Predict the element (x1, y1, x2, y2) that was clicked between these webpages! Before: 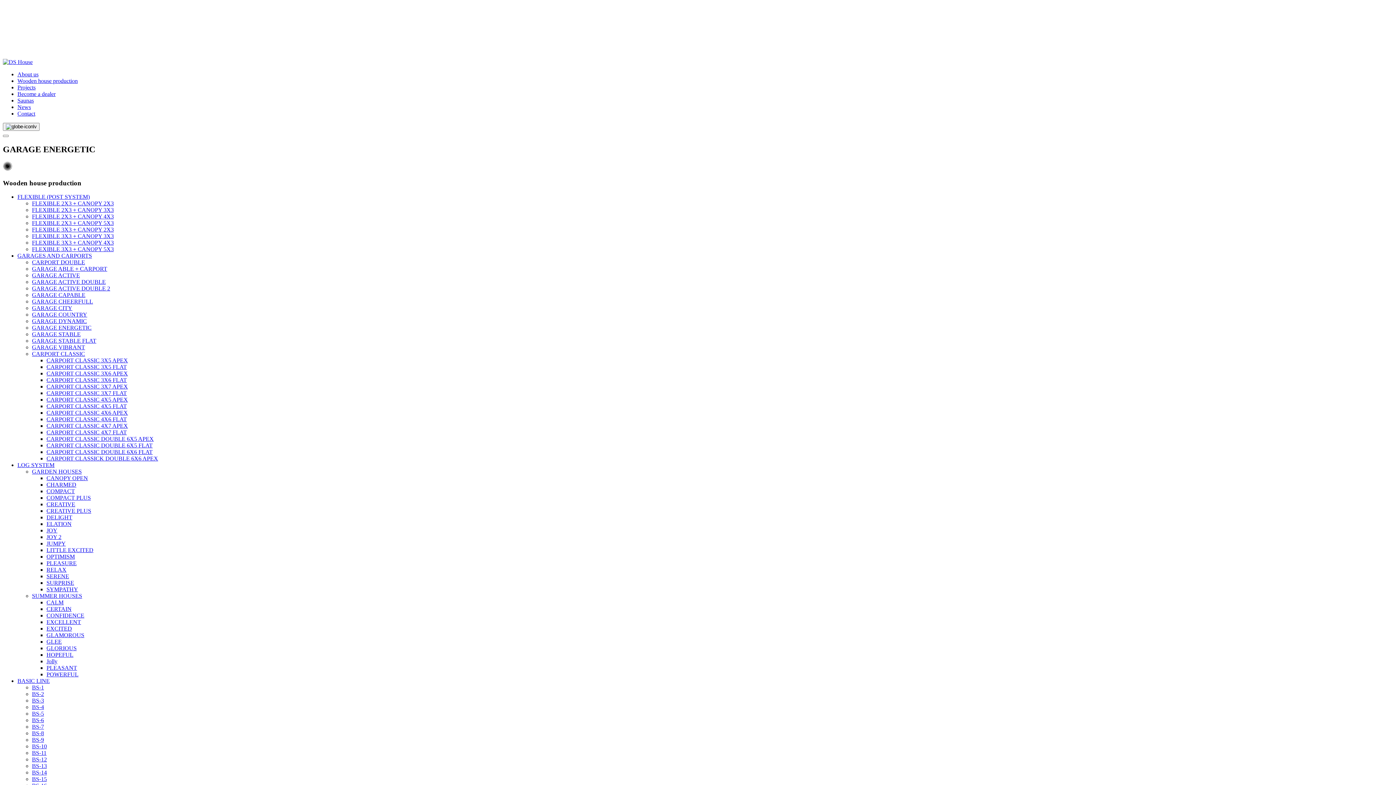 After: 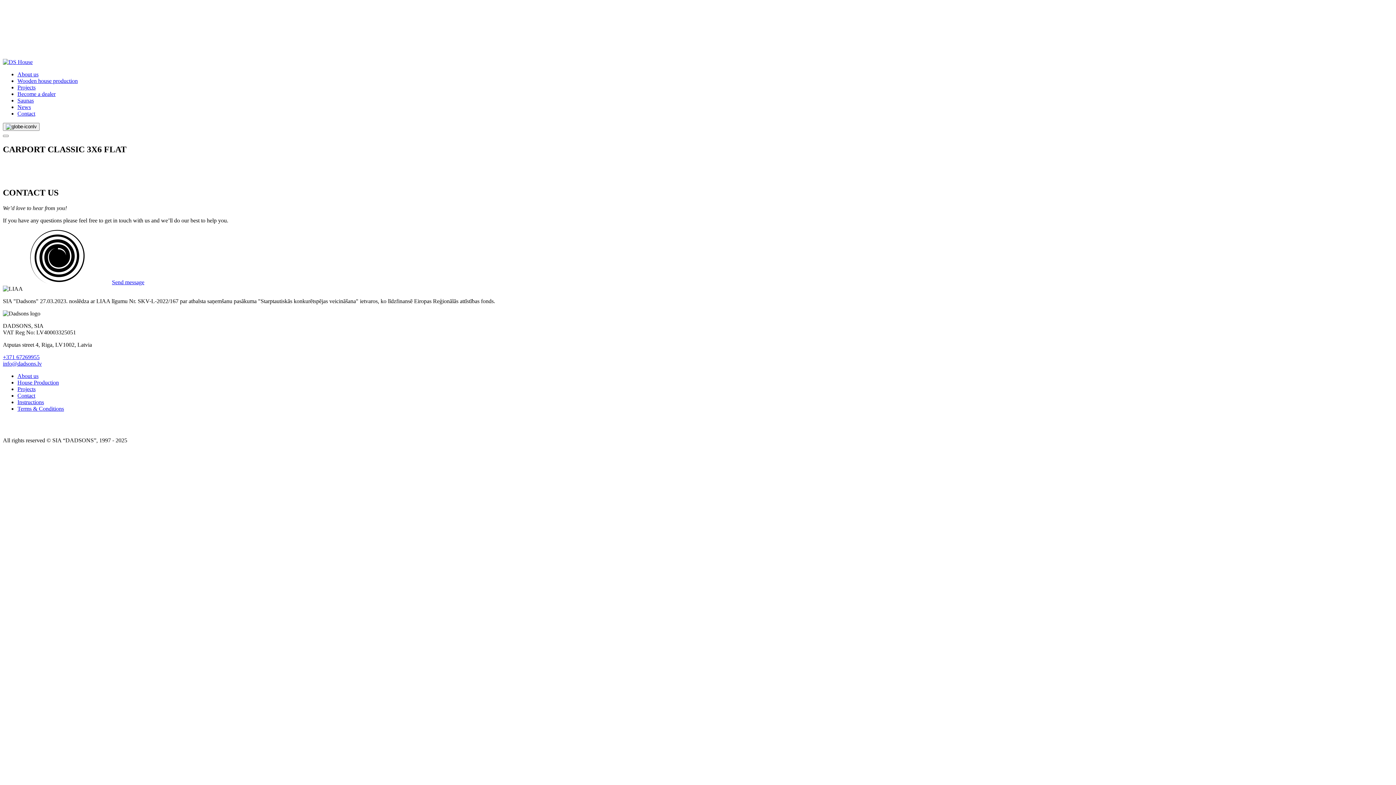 Action: bbox: (46, 377, 126, 383) label: CARPORT CLASSIC 3X6 FLAT